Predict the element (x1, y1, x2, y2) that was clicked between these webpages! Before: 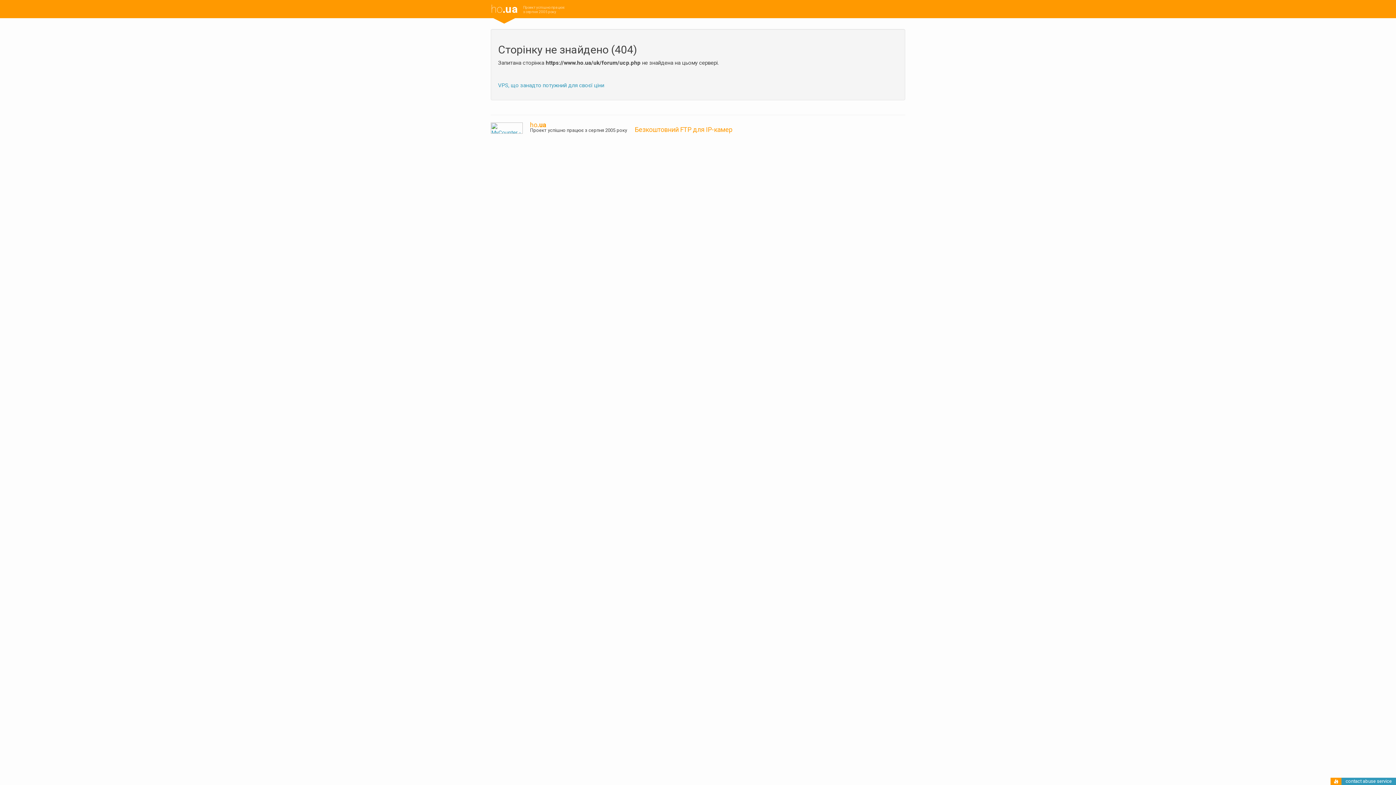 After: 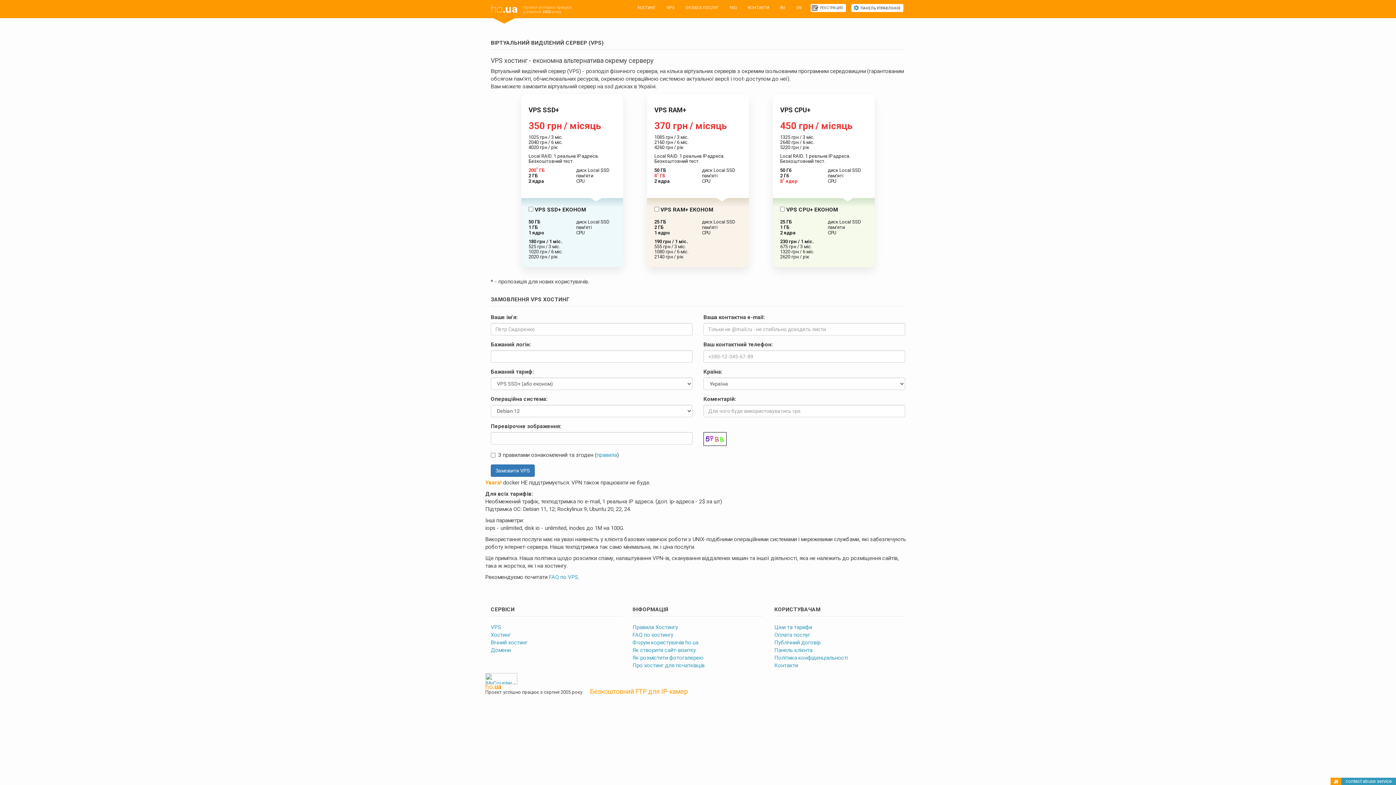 Action: label: VPS, що занадто потужний для своєї ціни bbox: (498, 82, 604, 88)